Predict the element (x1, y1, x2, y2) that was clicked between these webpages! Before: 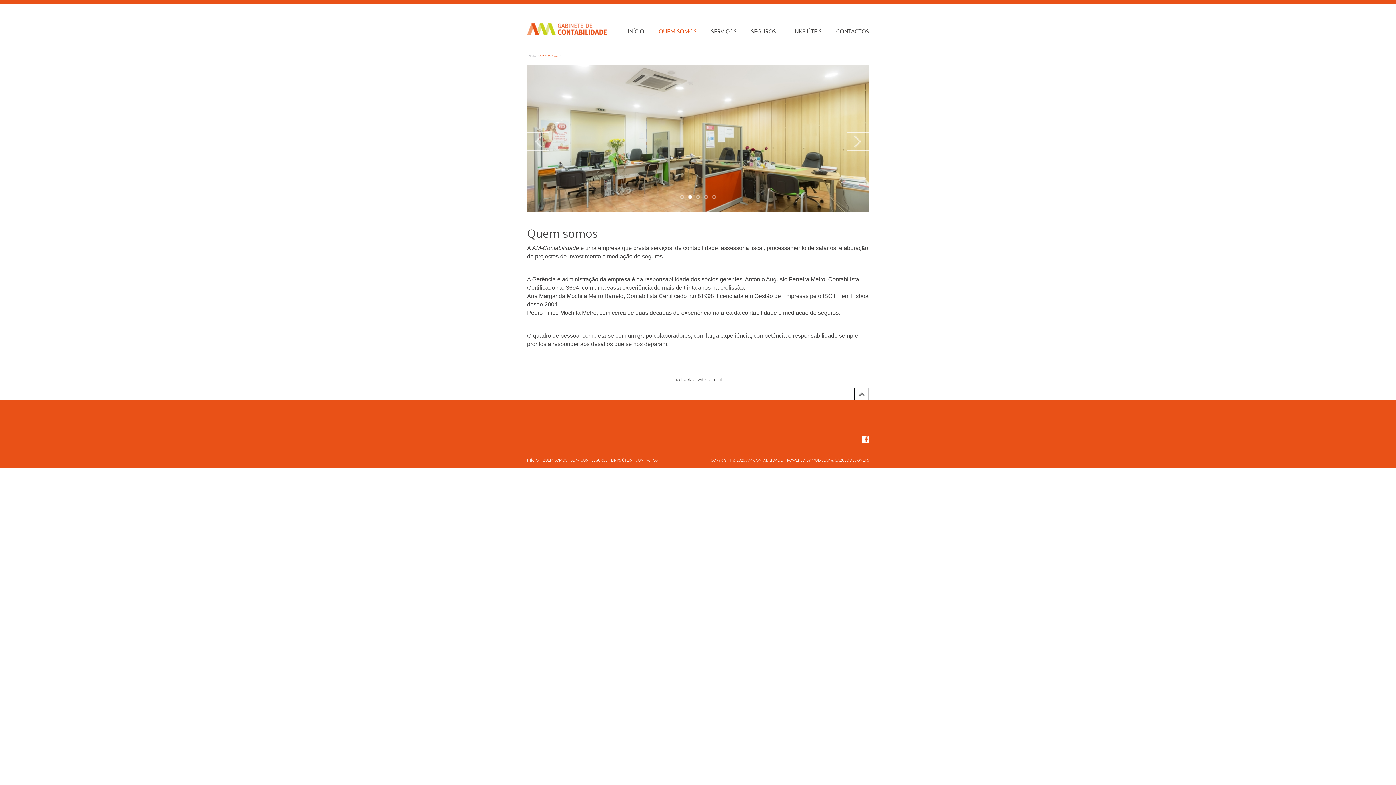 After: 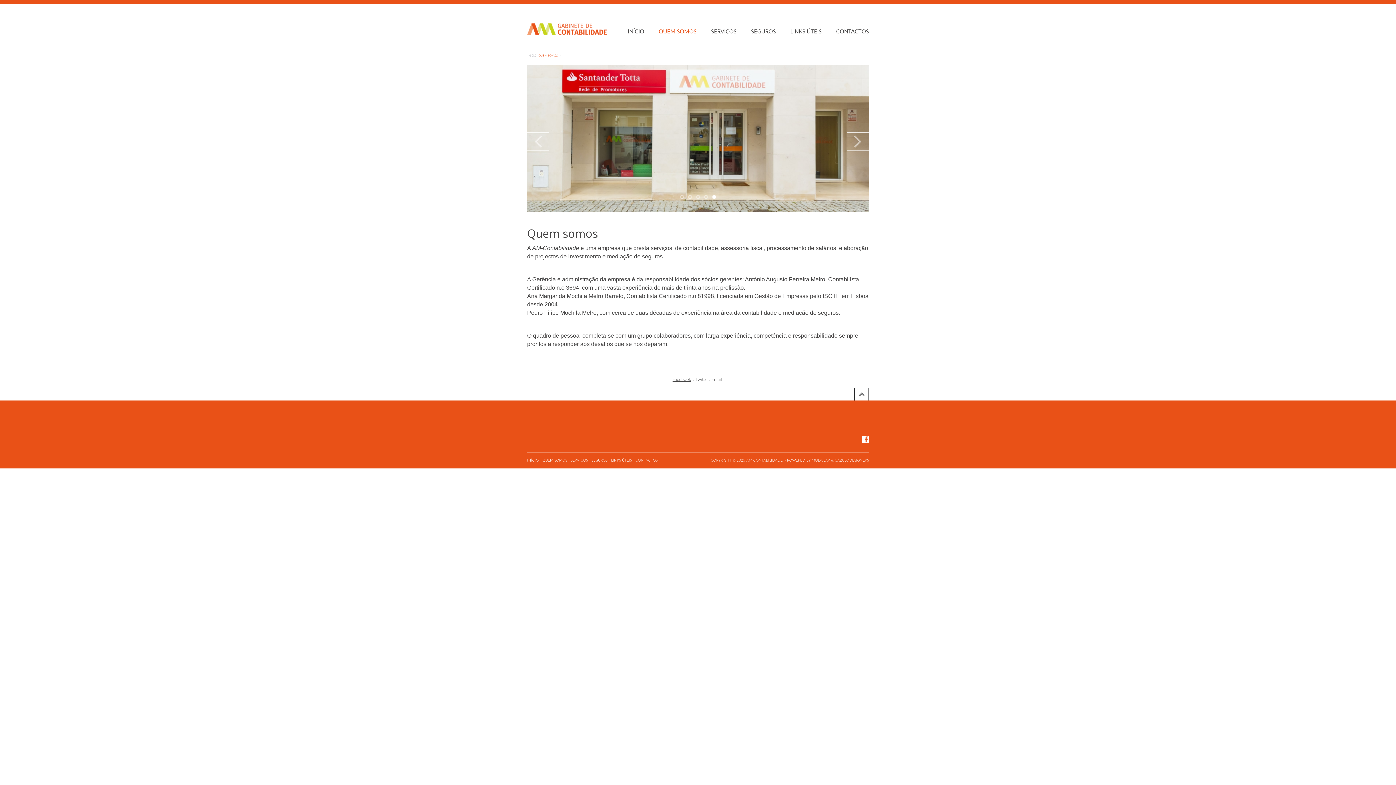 Action: bbox: (672, 377, 691, 382) label: Facebook